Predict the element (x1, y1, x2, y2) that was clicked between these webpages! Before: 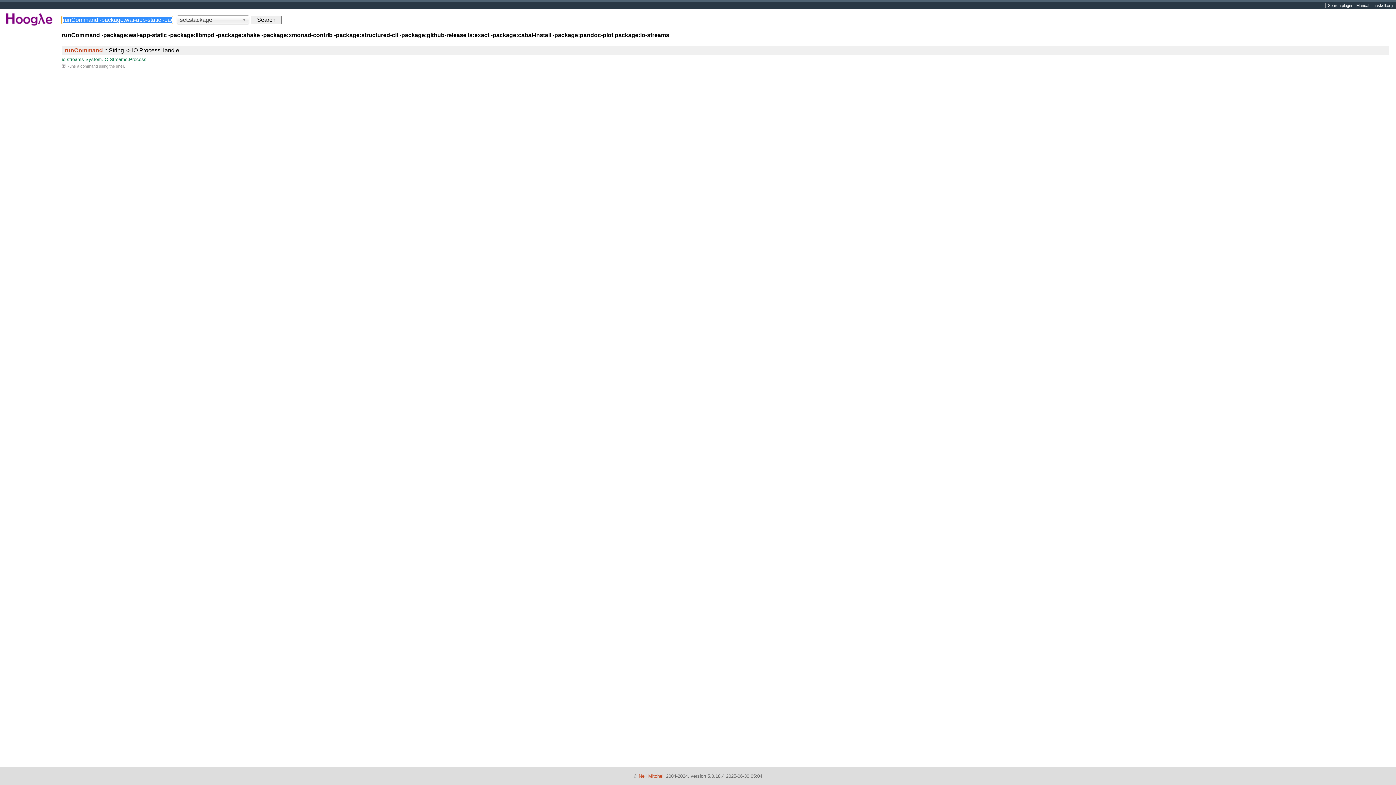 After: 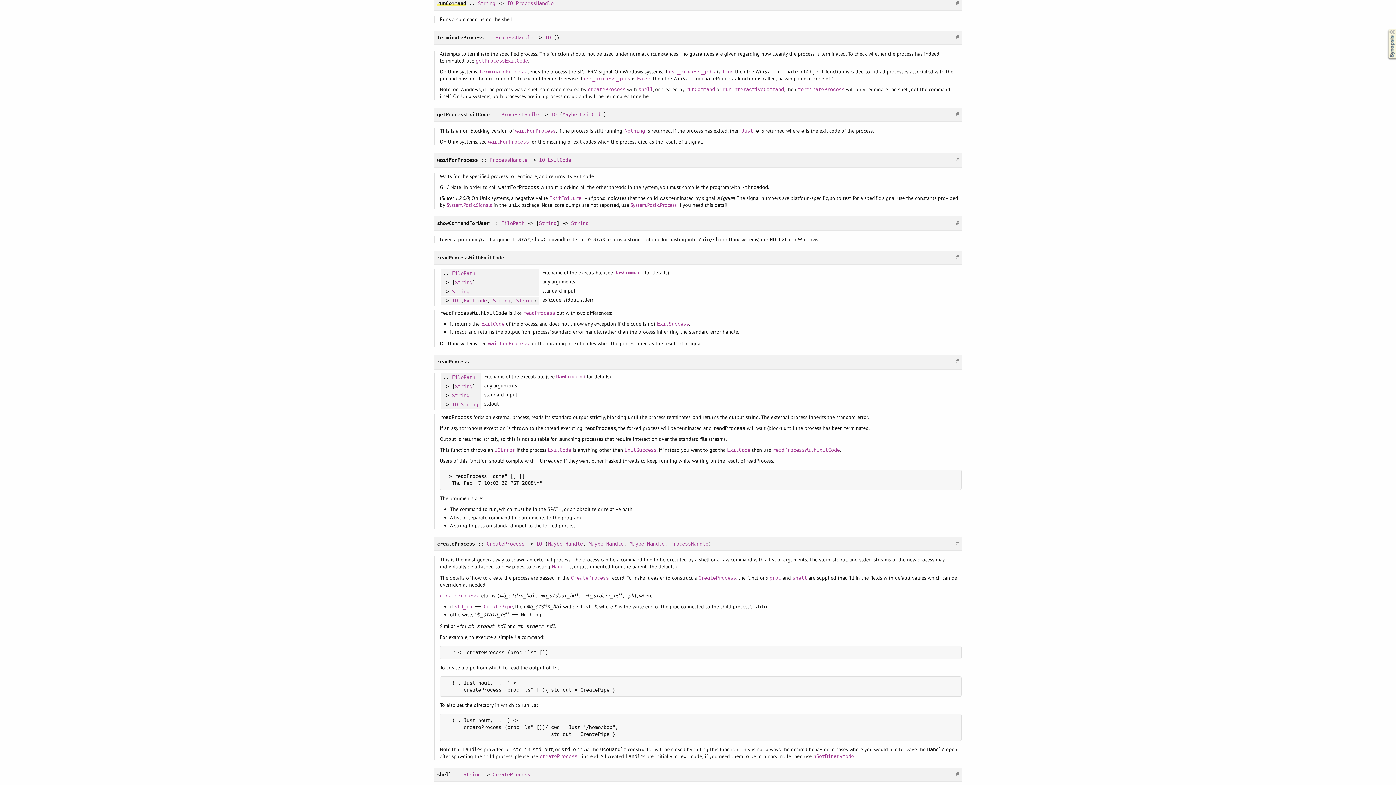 Action: bbox: (85, 56, 146, 62) label: System.IO.Streams.Process